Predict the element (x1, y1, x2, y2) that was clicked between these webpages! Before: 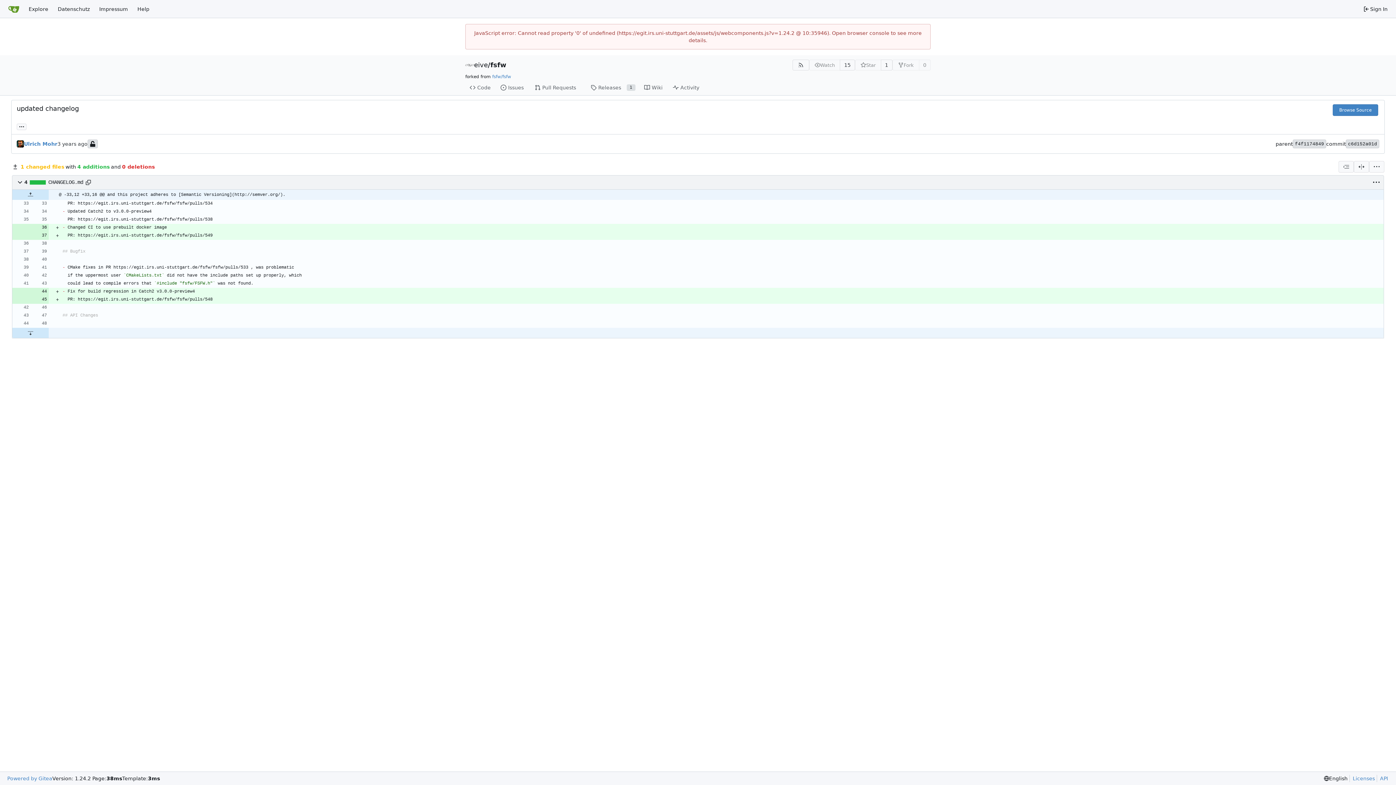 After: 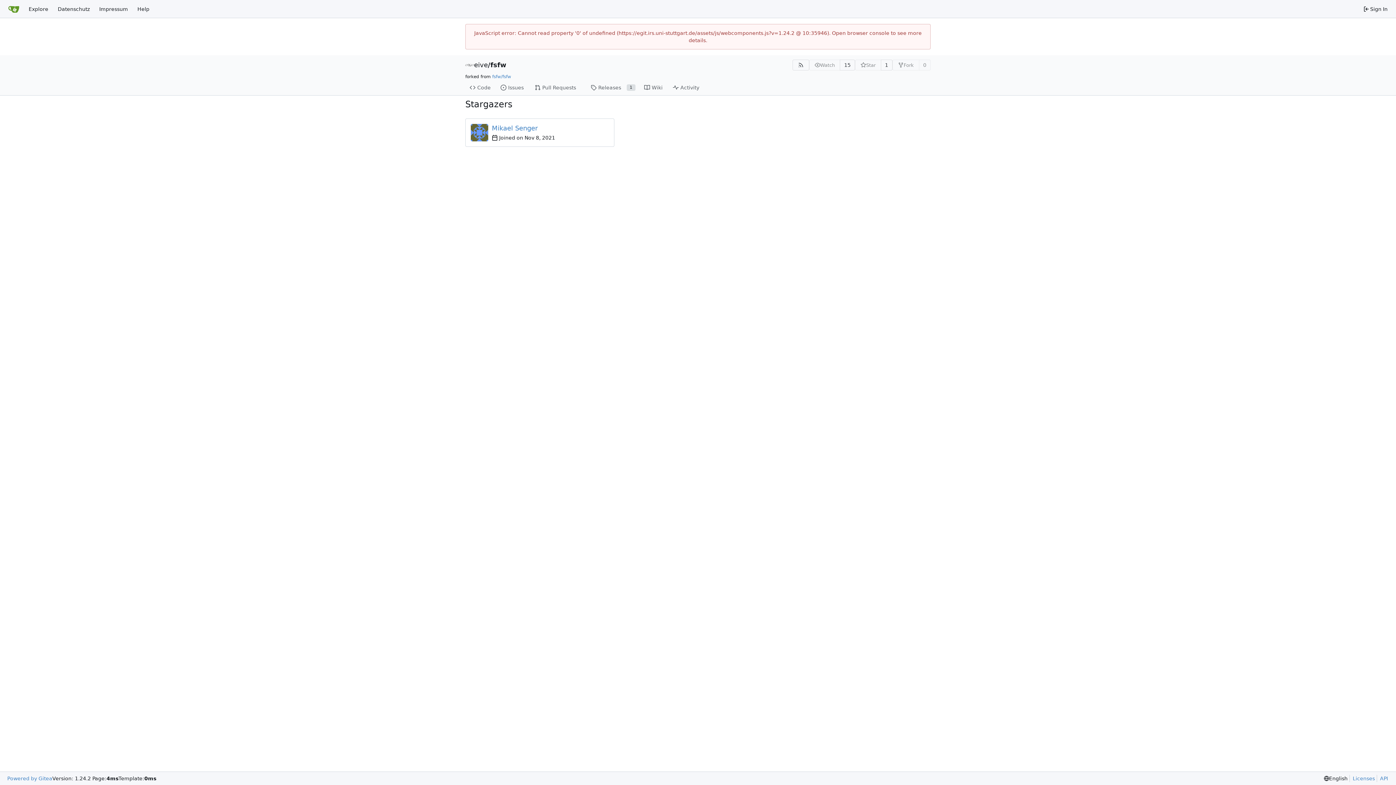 Action: bbox: (880, 59, 892, 70) label: 1